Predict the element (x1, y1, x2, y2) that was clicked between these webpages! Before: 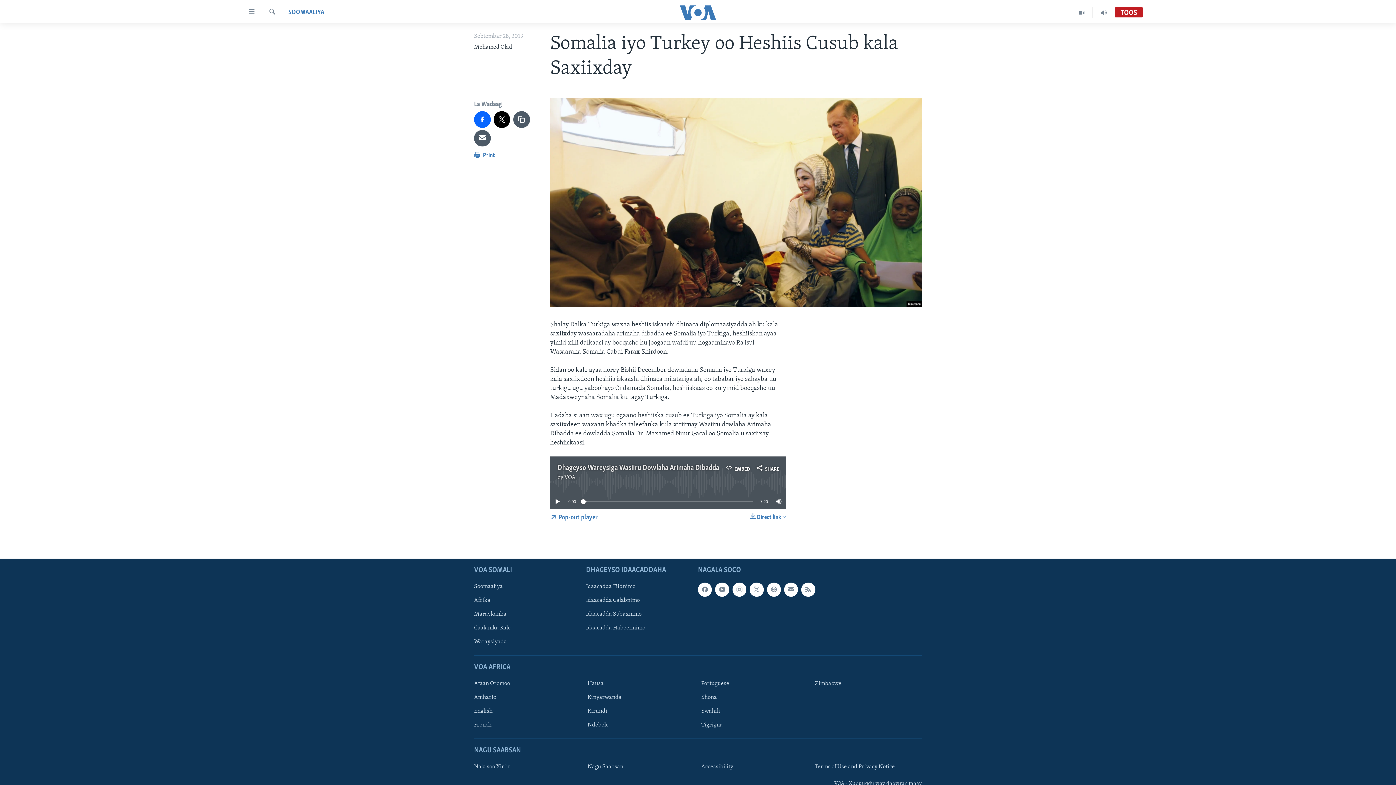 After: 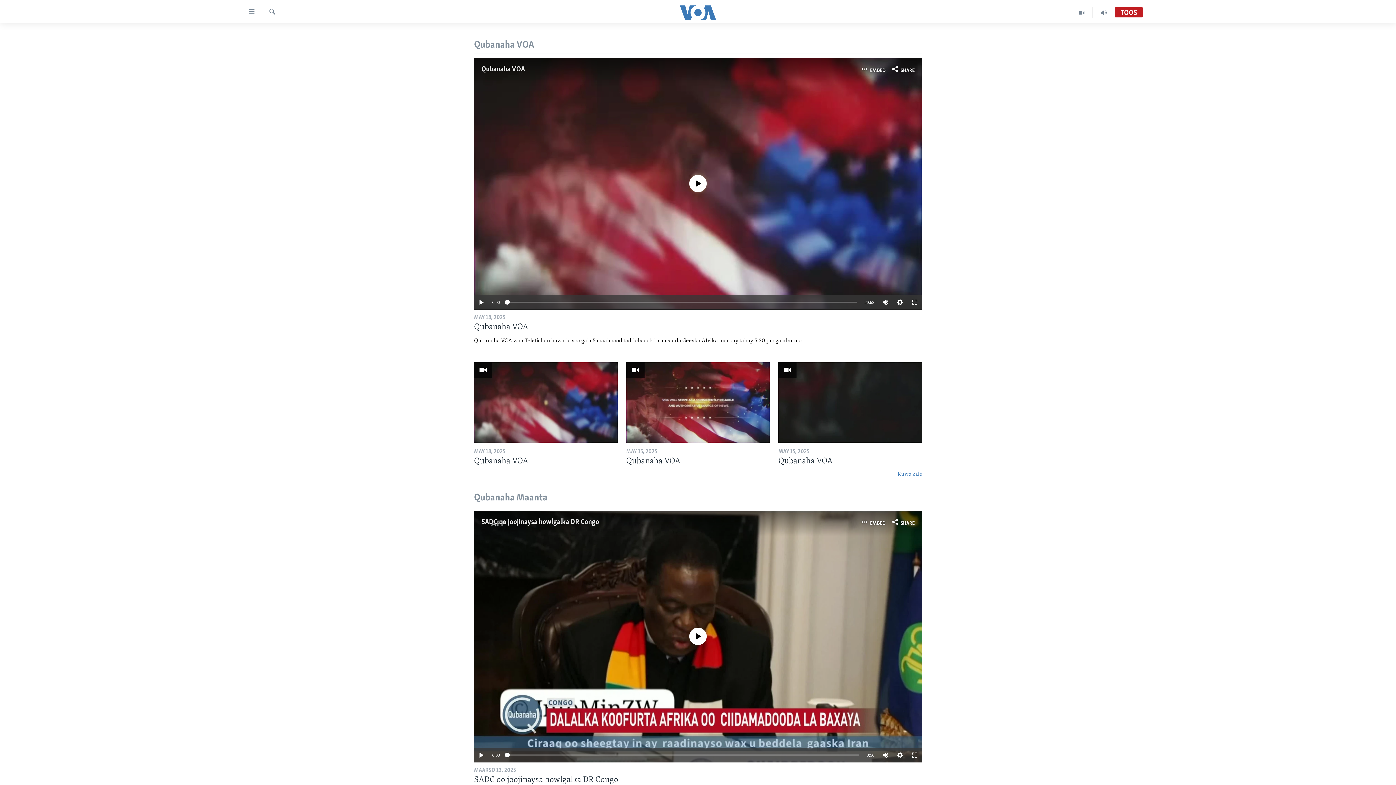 Action: bbox: (1070, 7, 1093, 17)